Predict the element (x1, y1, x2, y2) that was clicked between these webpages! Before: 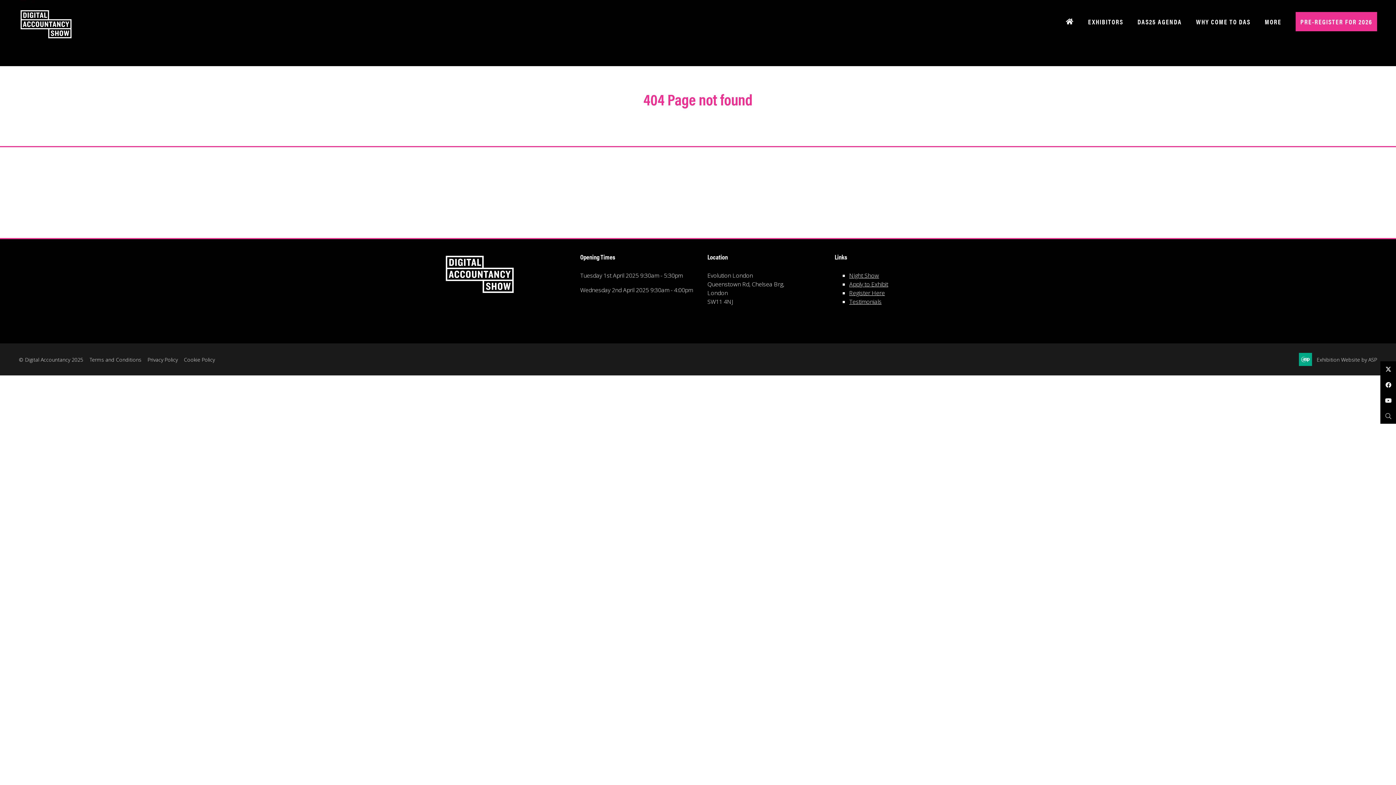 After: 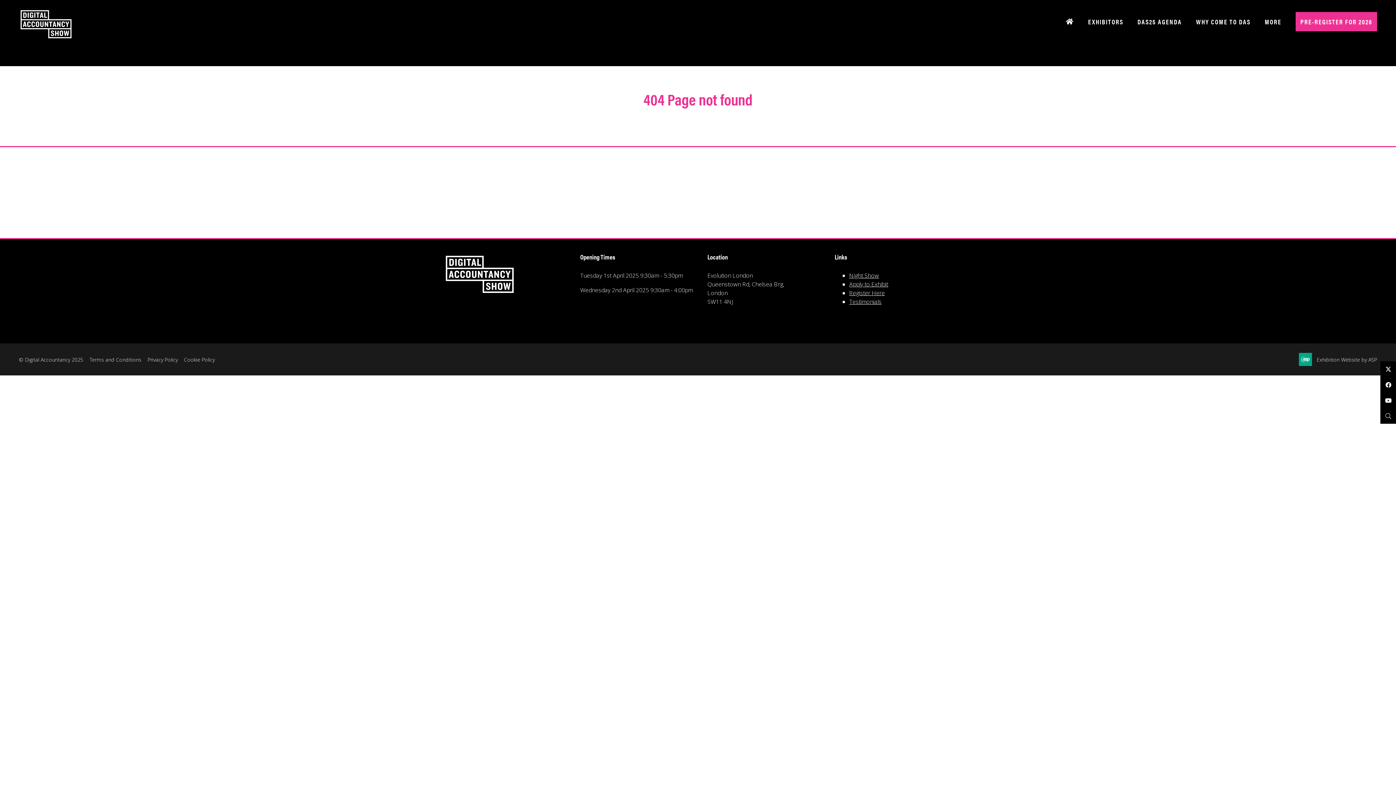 Action: bbox: (849, 289, 885, 297) label: Register Here